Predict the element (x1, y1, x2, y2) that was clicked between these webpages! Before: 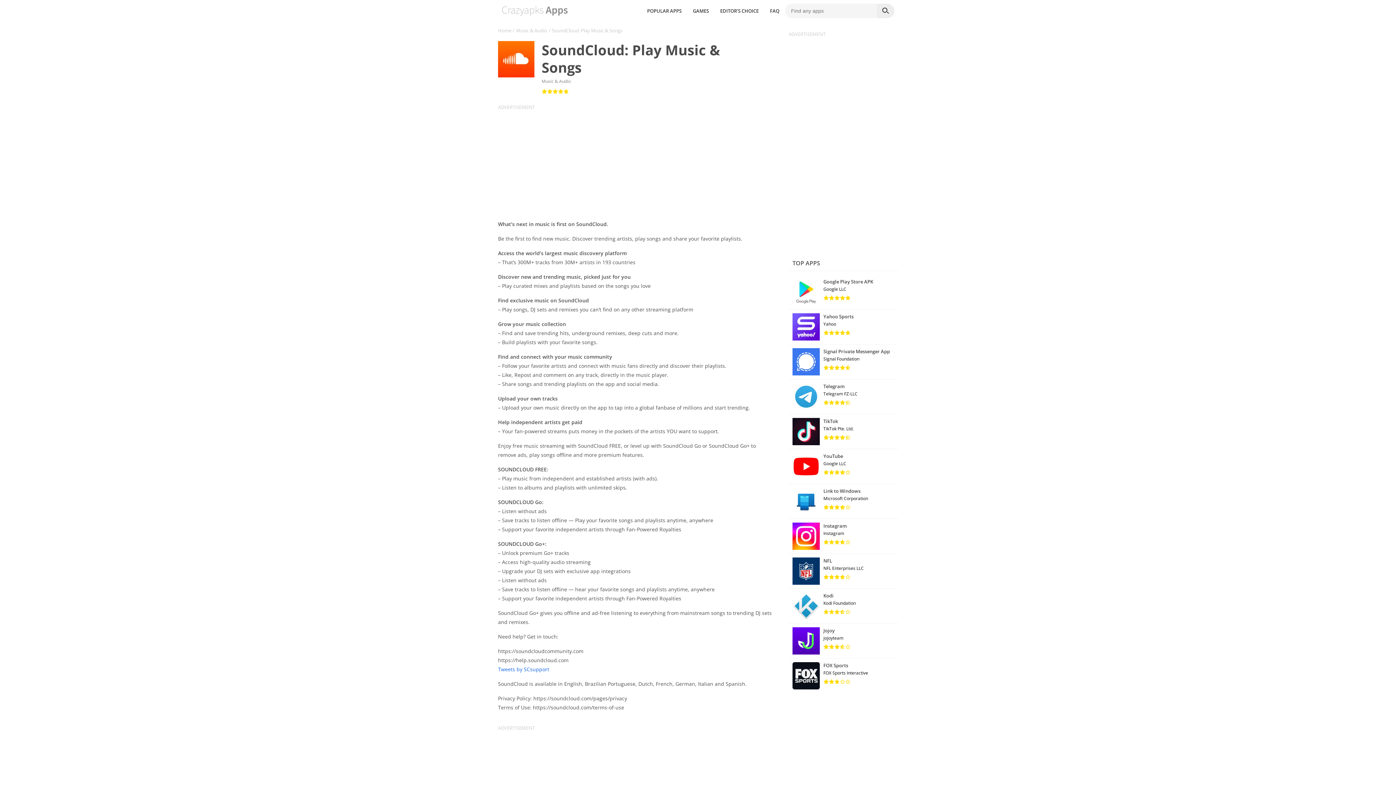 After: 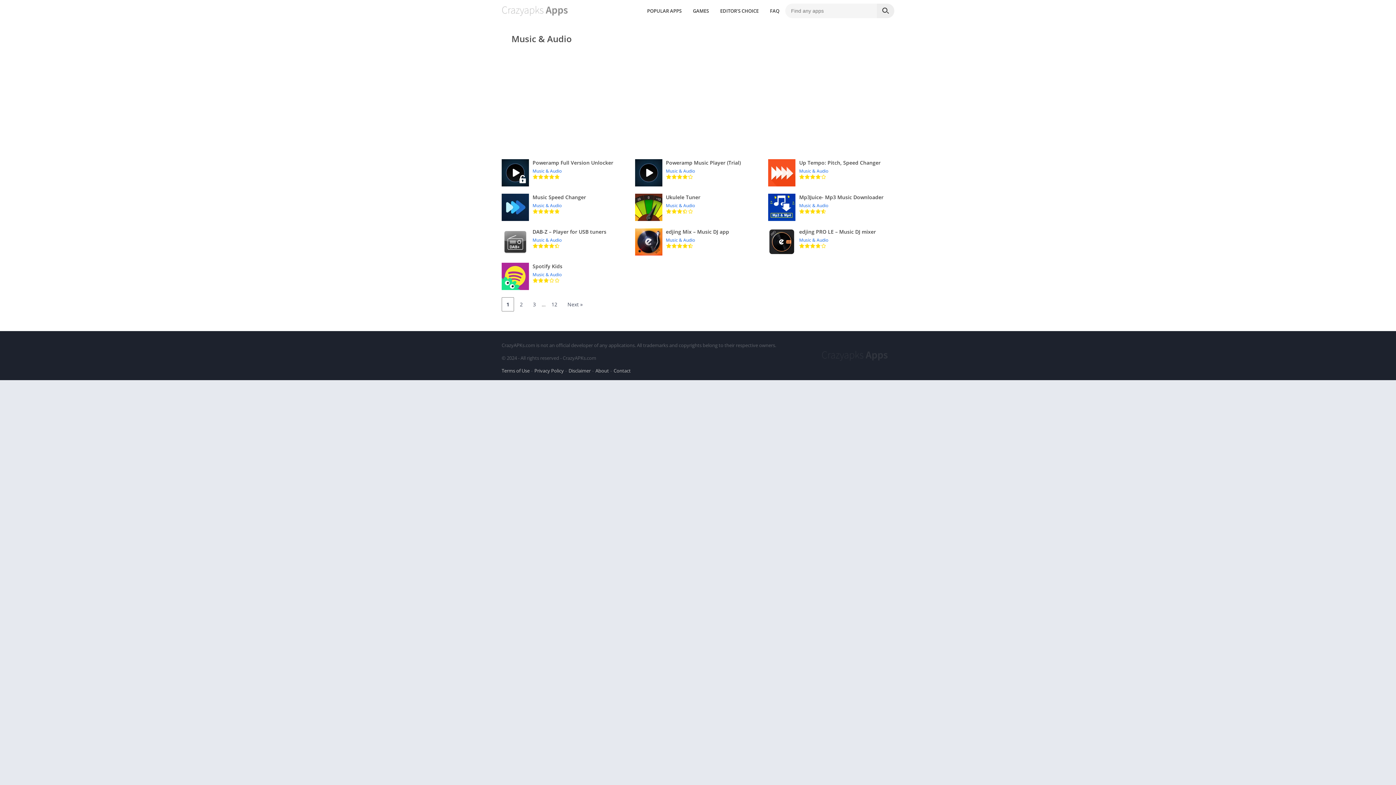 Action: bbox: (516, 27, 547, 33) label: Music & Audio